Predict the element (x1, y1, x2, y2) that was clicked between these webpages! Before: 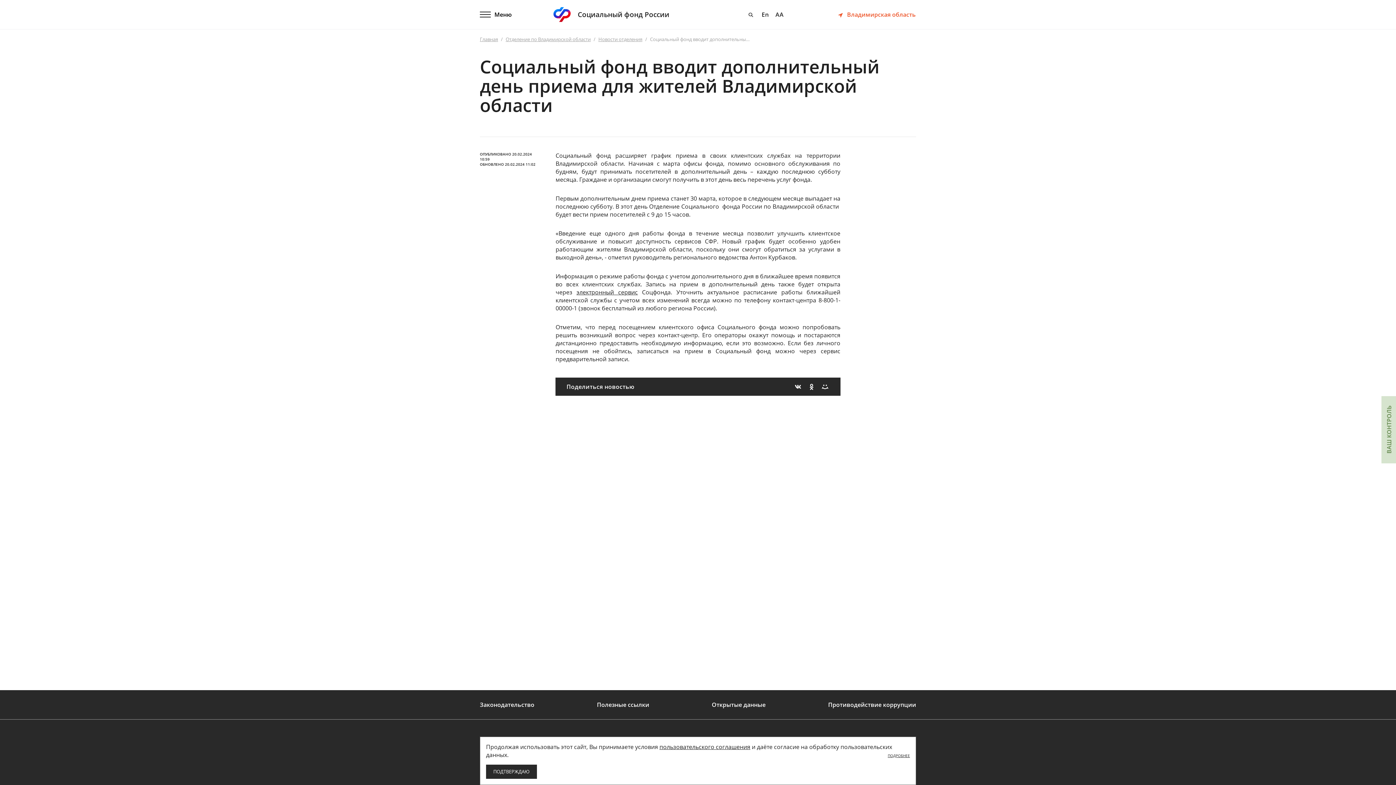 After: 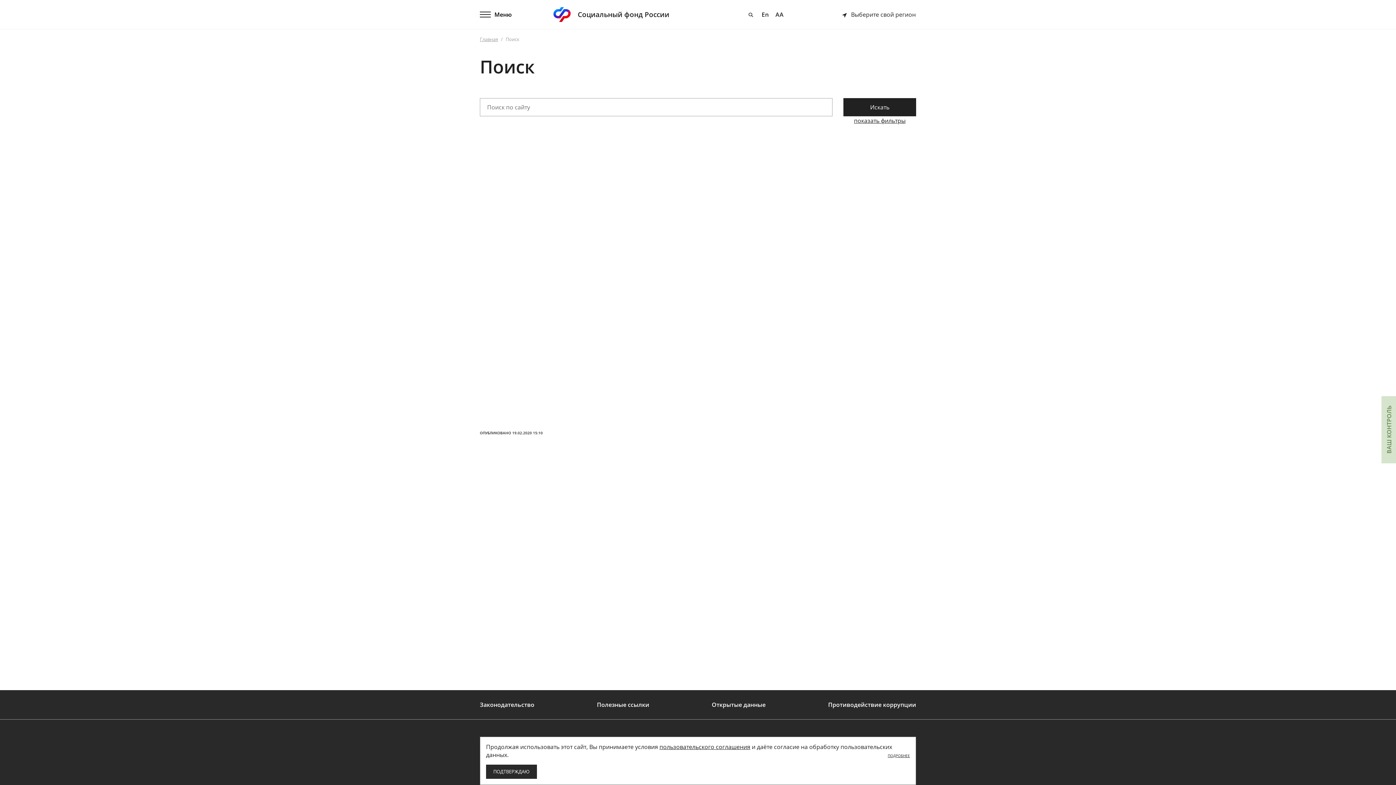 Action: bbox: (748, 10, 756, 18)